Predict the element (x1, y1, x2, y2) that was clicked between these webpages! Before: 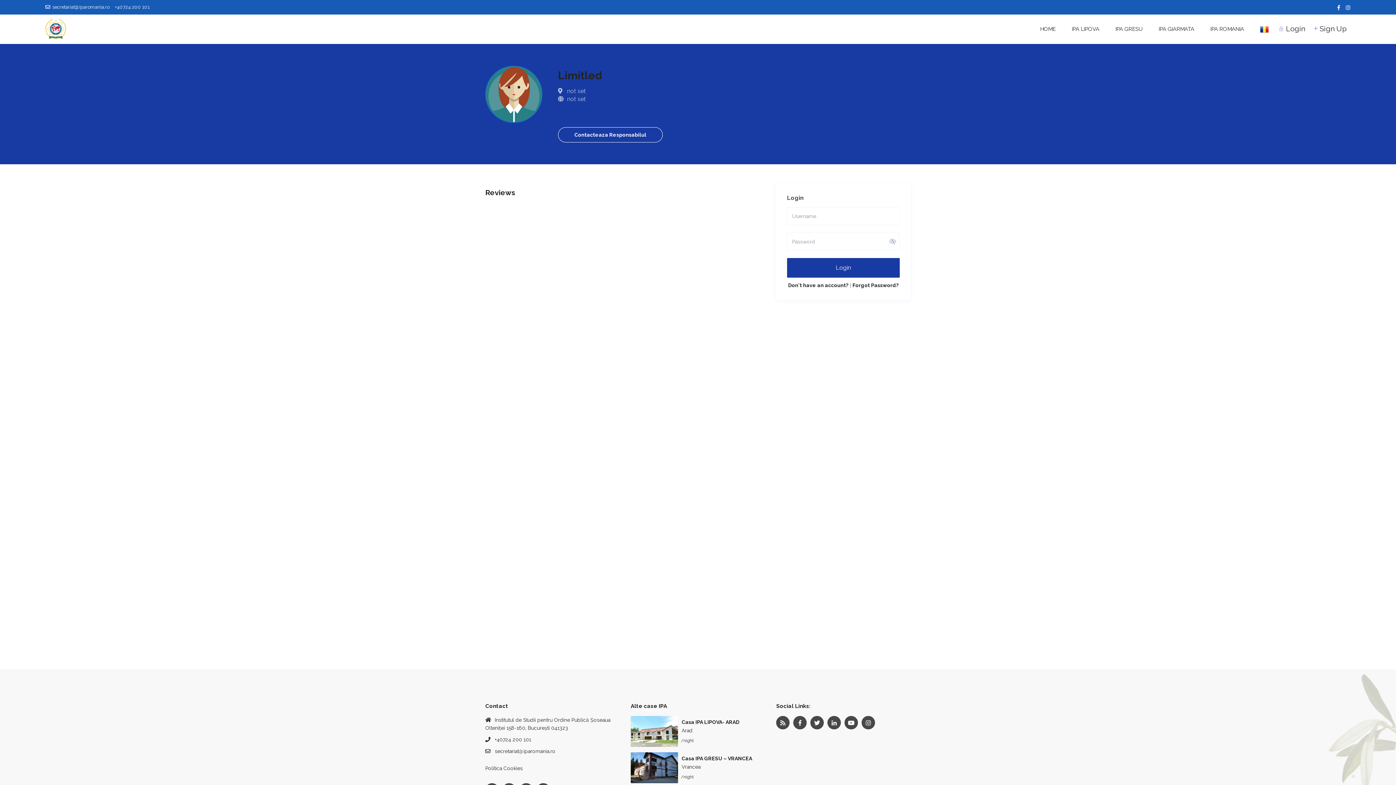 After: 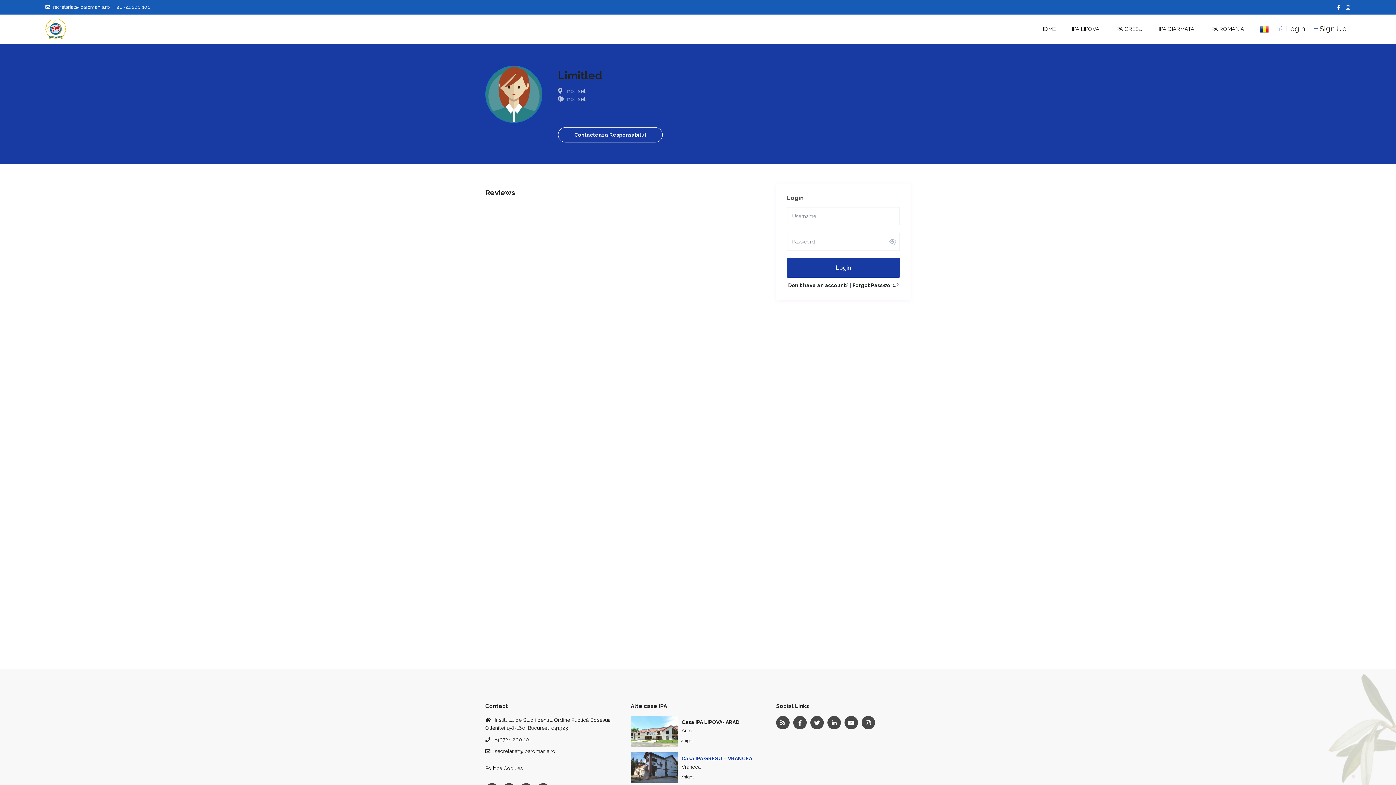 Action: bbox: (630, 752, 678, 783)